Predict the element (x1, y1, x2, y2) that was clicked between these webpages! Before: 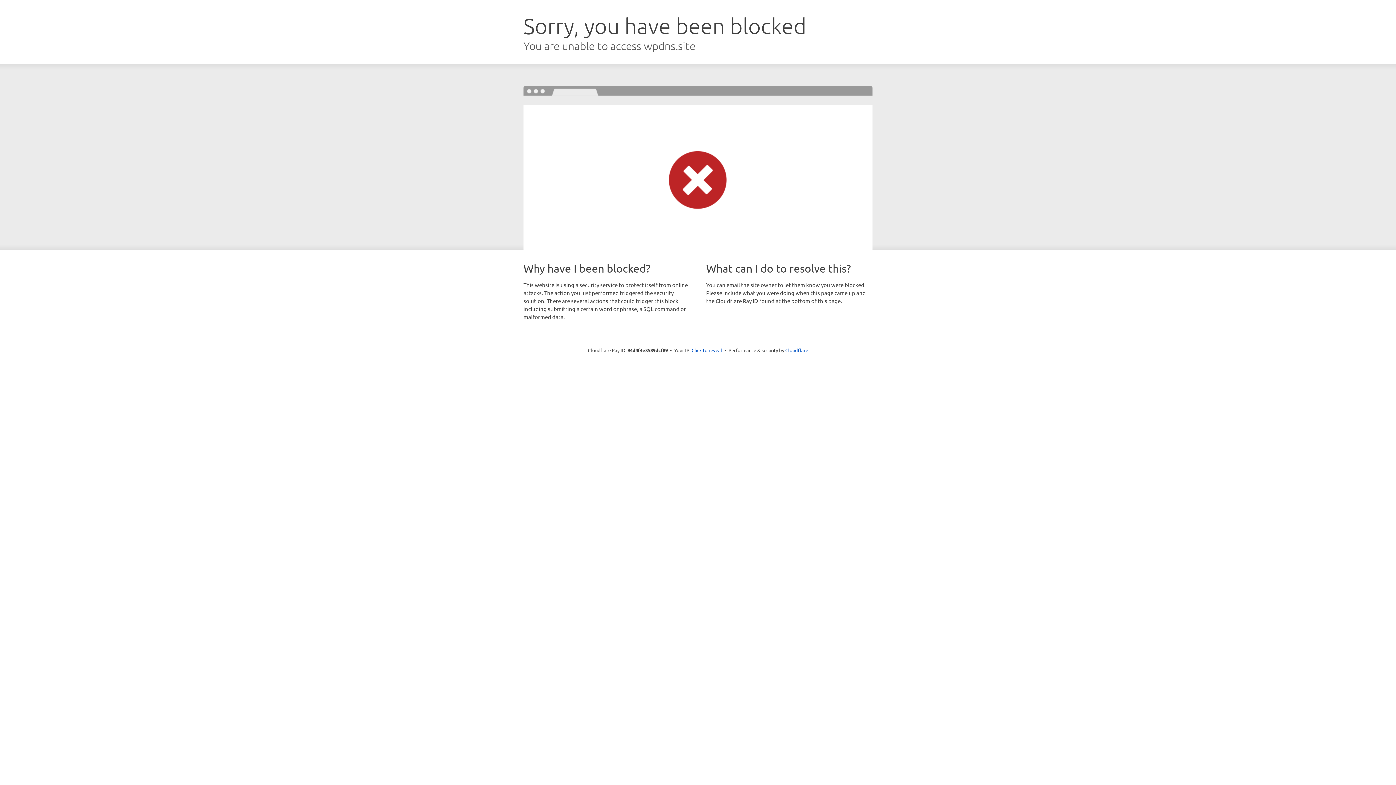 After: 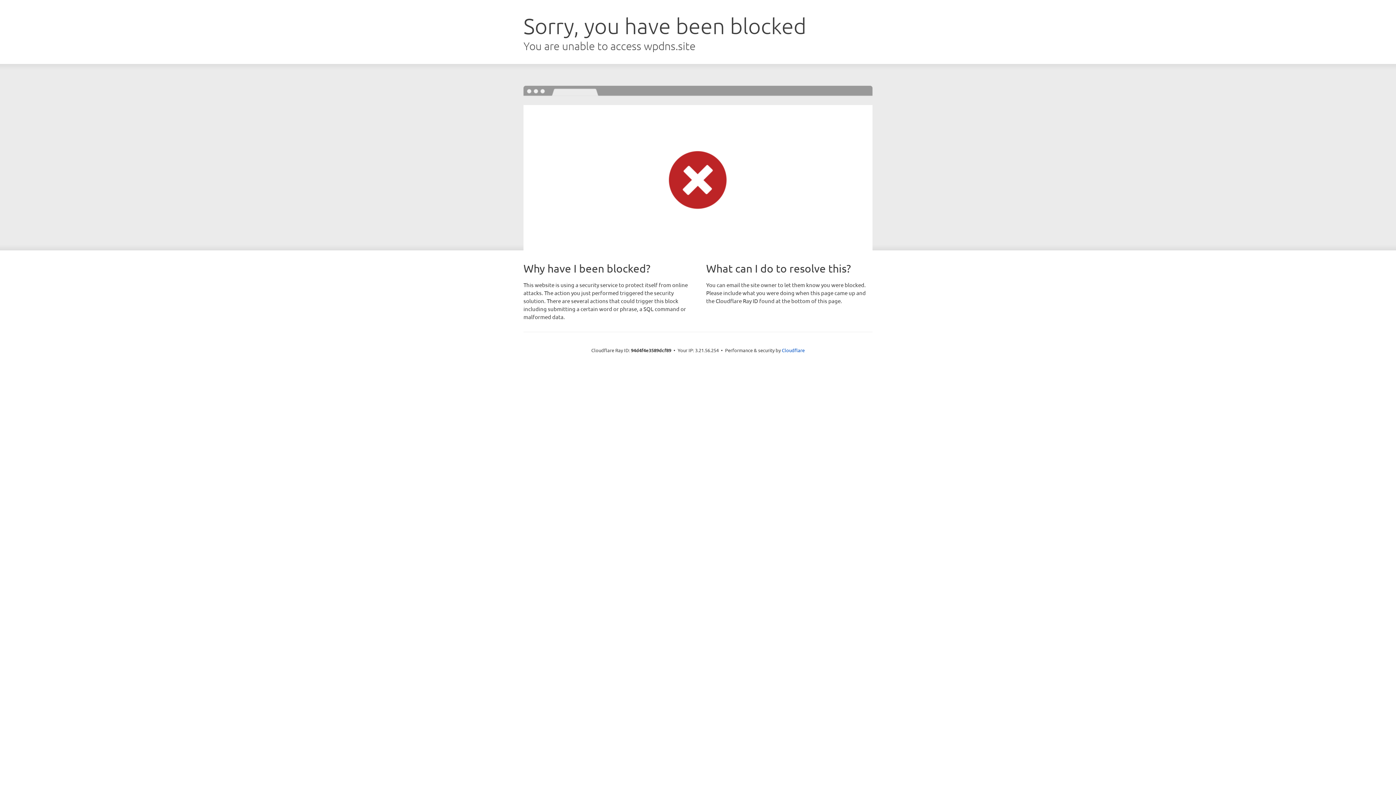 Action: label: Click to reveal bbox: (691, 346, 722, 353)